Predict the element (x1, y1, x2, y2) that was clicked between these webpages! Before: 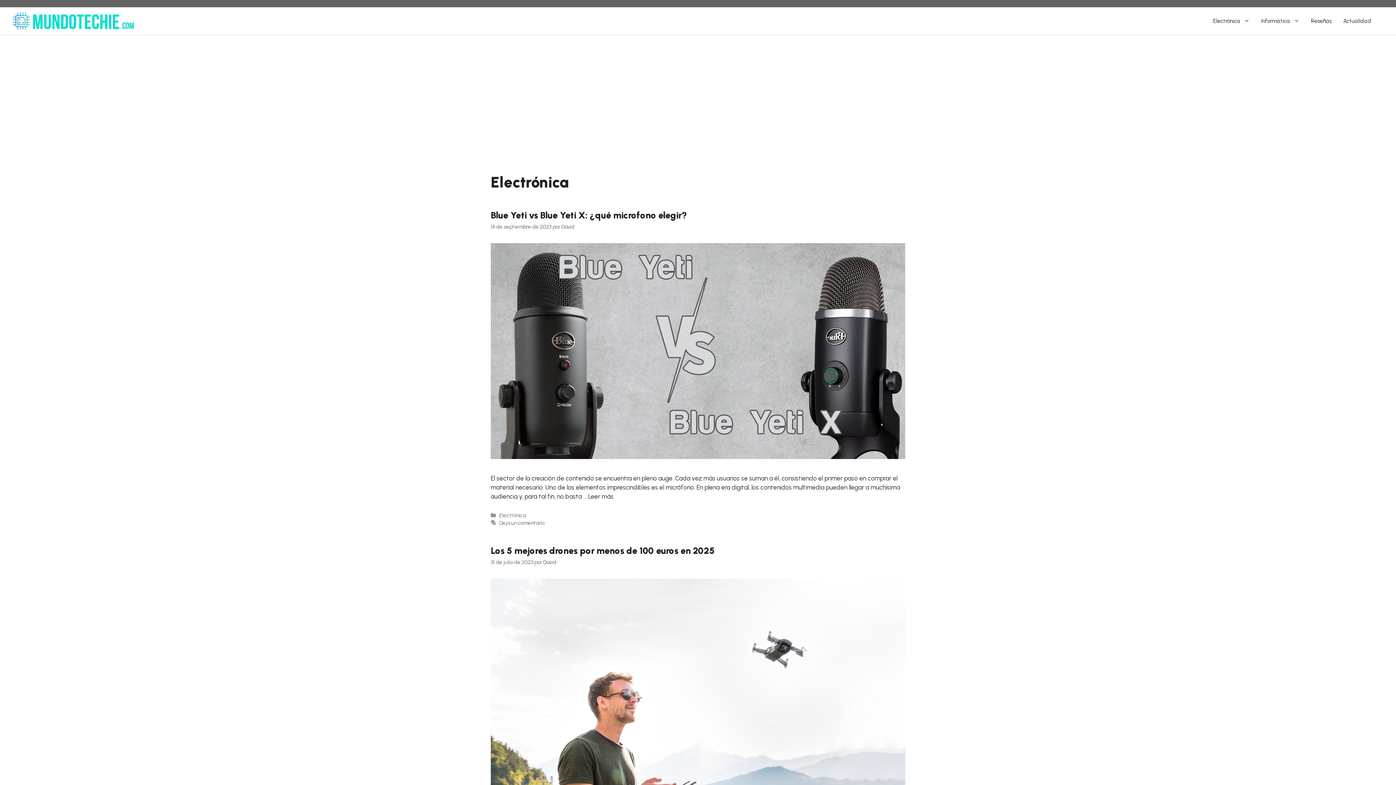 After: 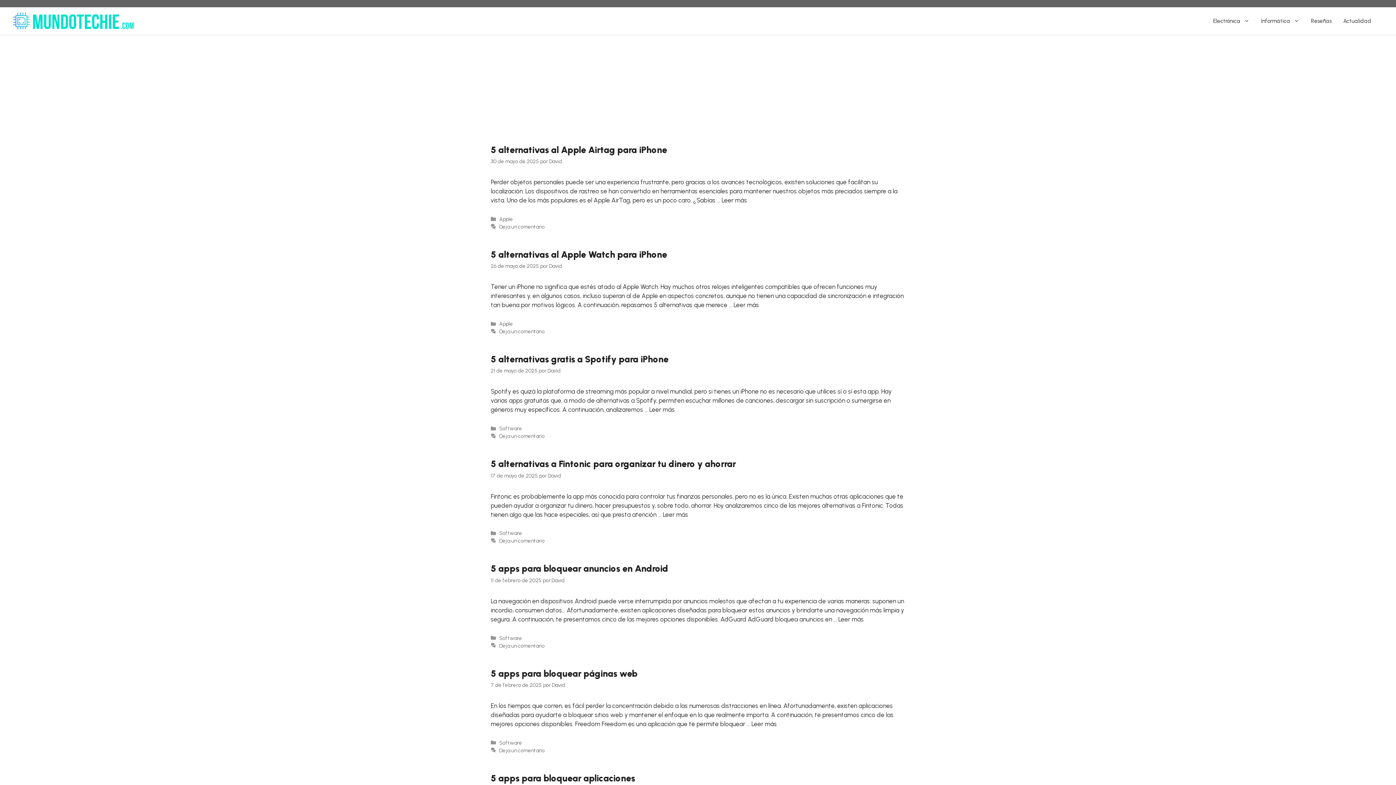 Action: bbox: (11, 16, 135, 24)